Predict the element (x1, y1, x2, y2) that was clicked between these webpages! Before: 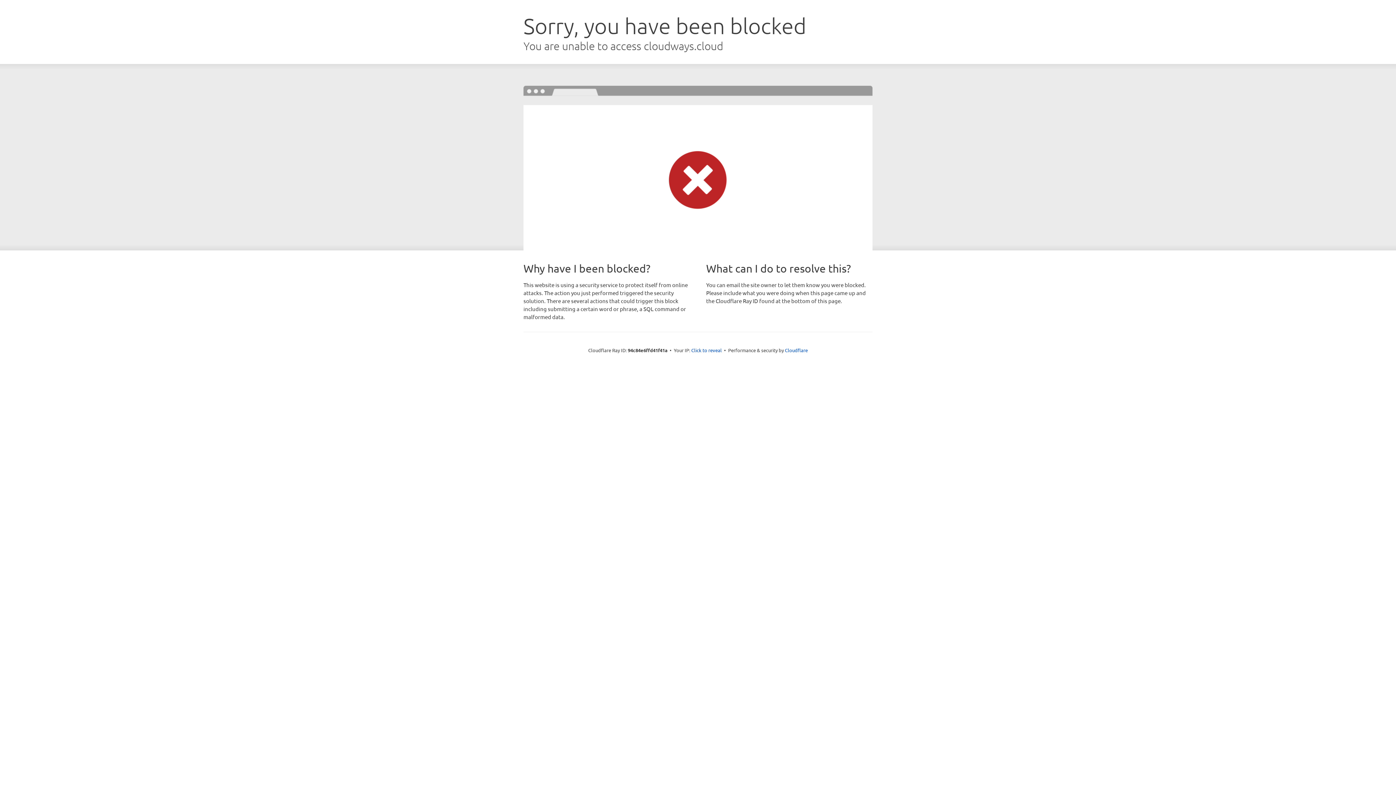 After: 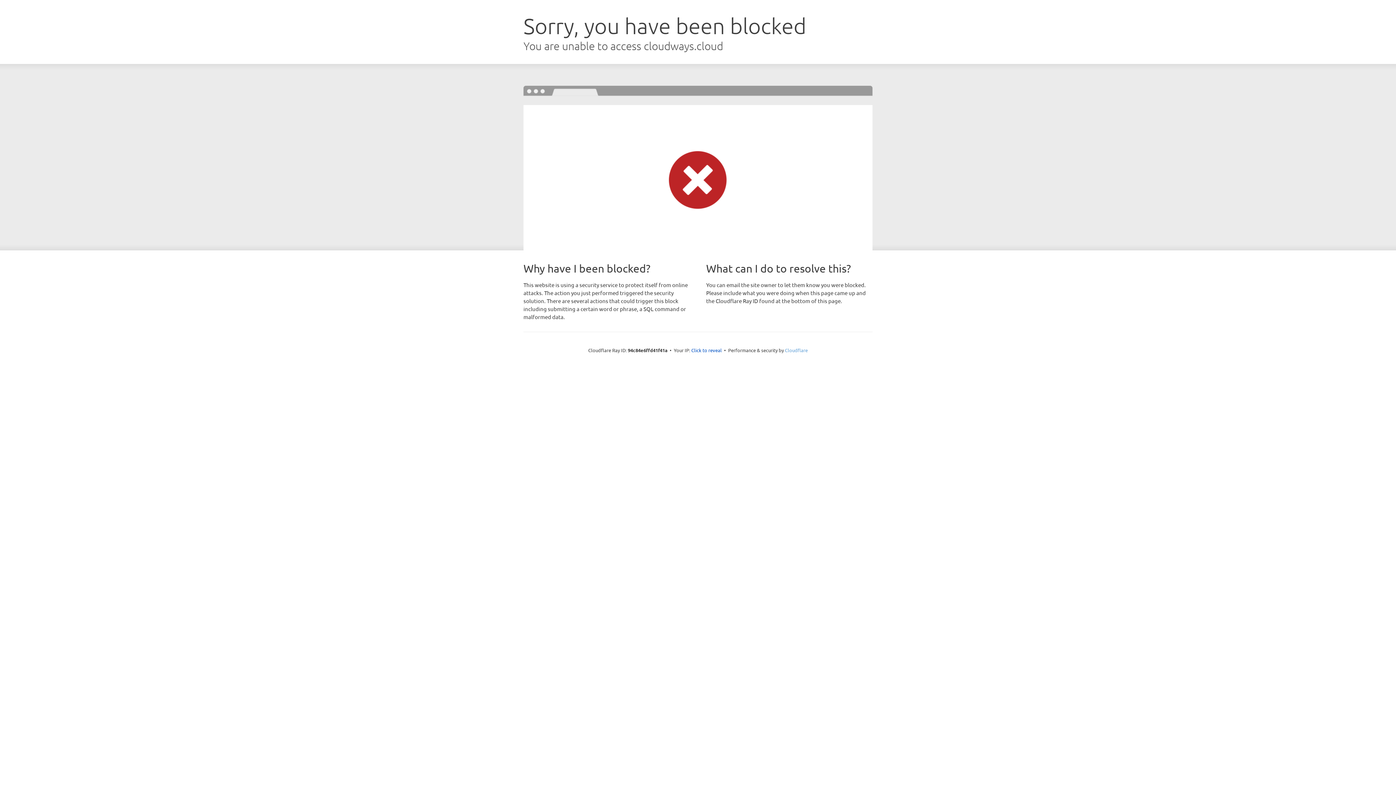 Action: label: Cloudflare bbox: (785, 347, 808, 353)